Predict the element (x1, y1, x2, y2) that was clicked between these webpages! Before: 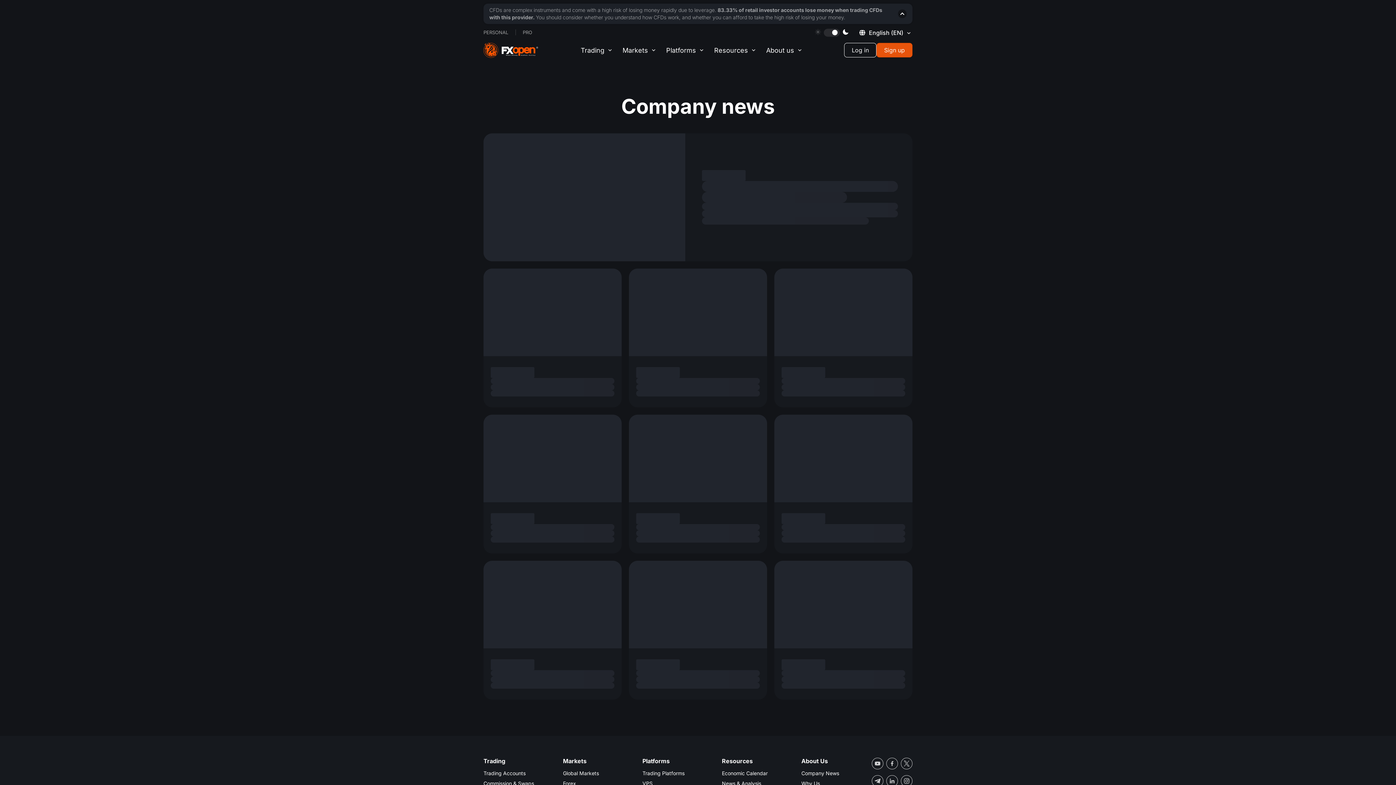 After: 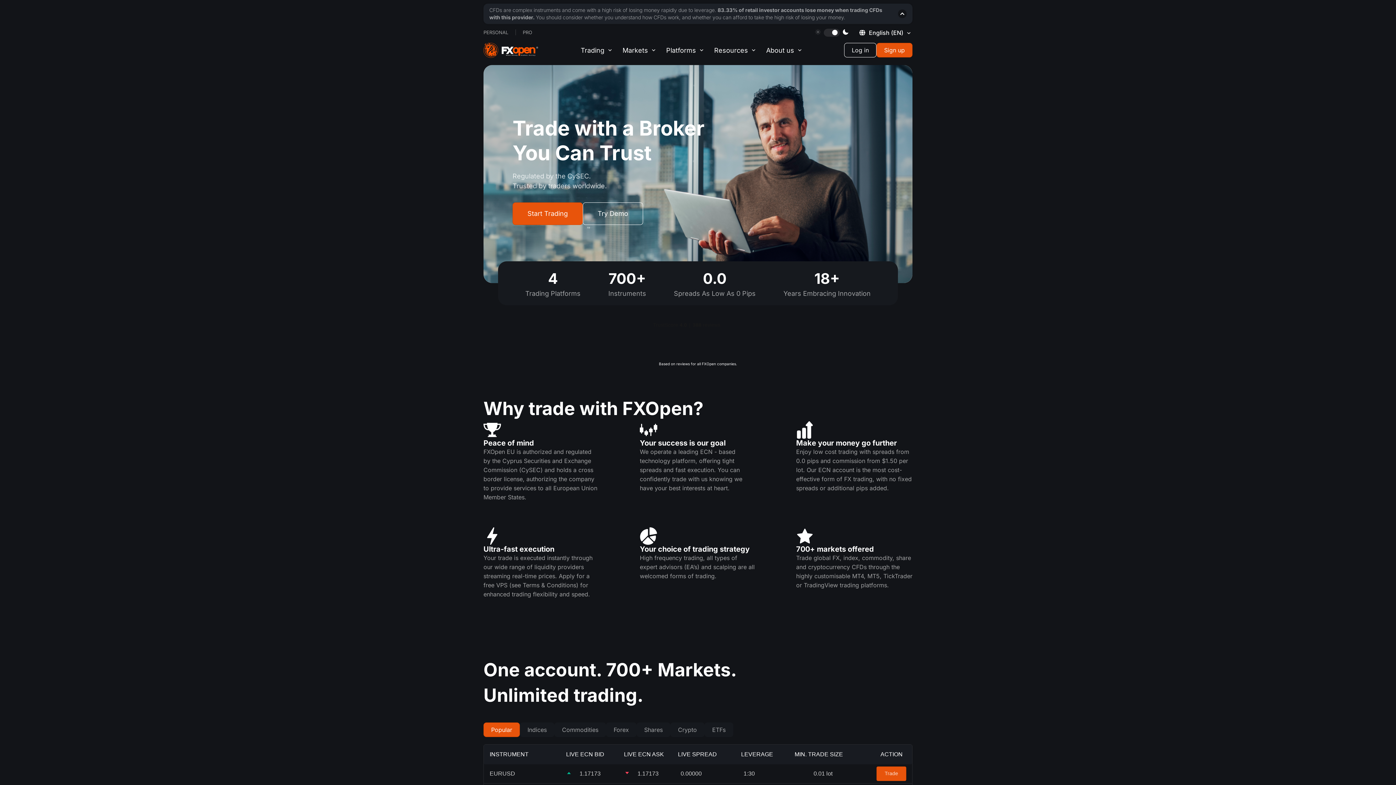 Action: bbox: (483, 42, 538, 57)